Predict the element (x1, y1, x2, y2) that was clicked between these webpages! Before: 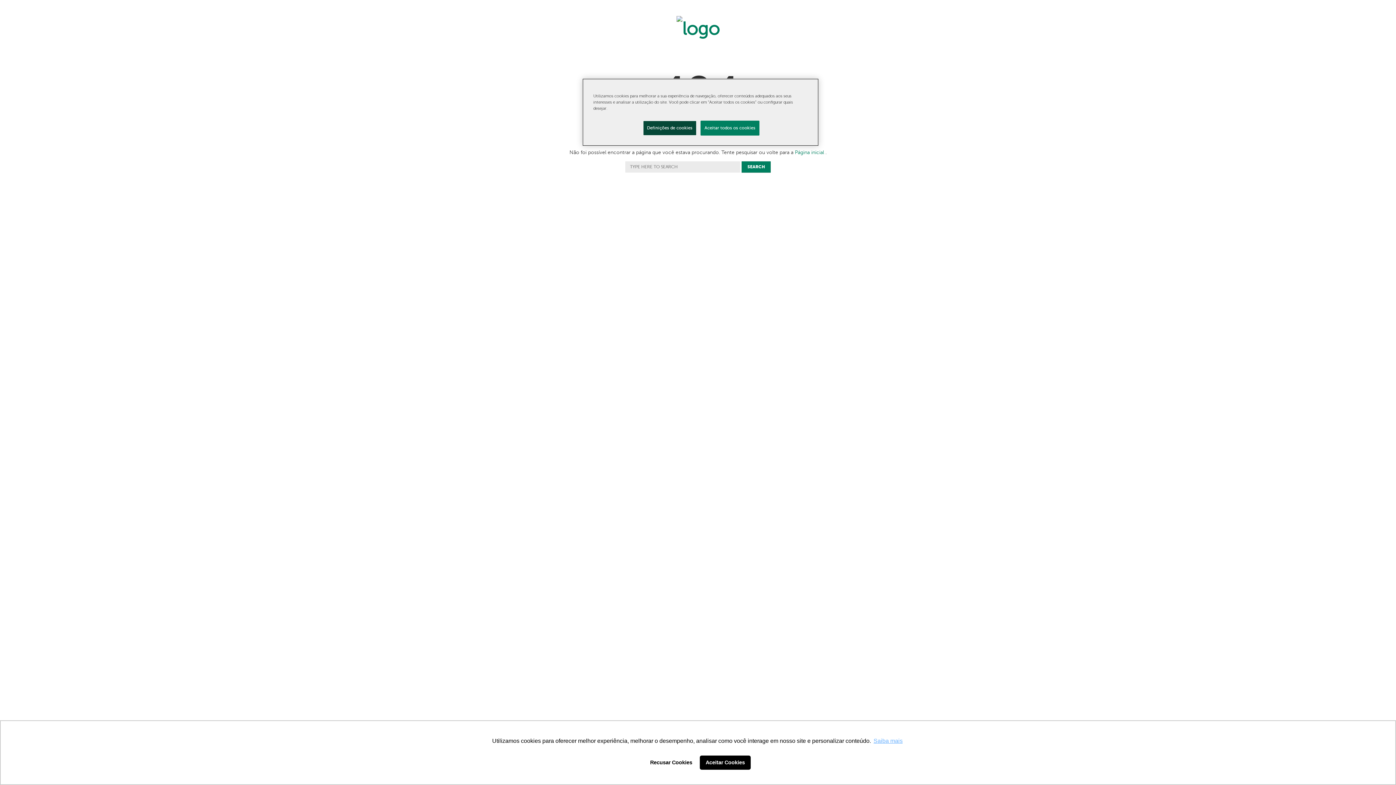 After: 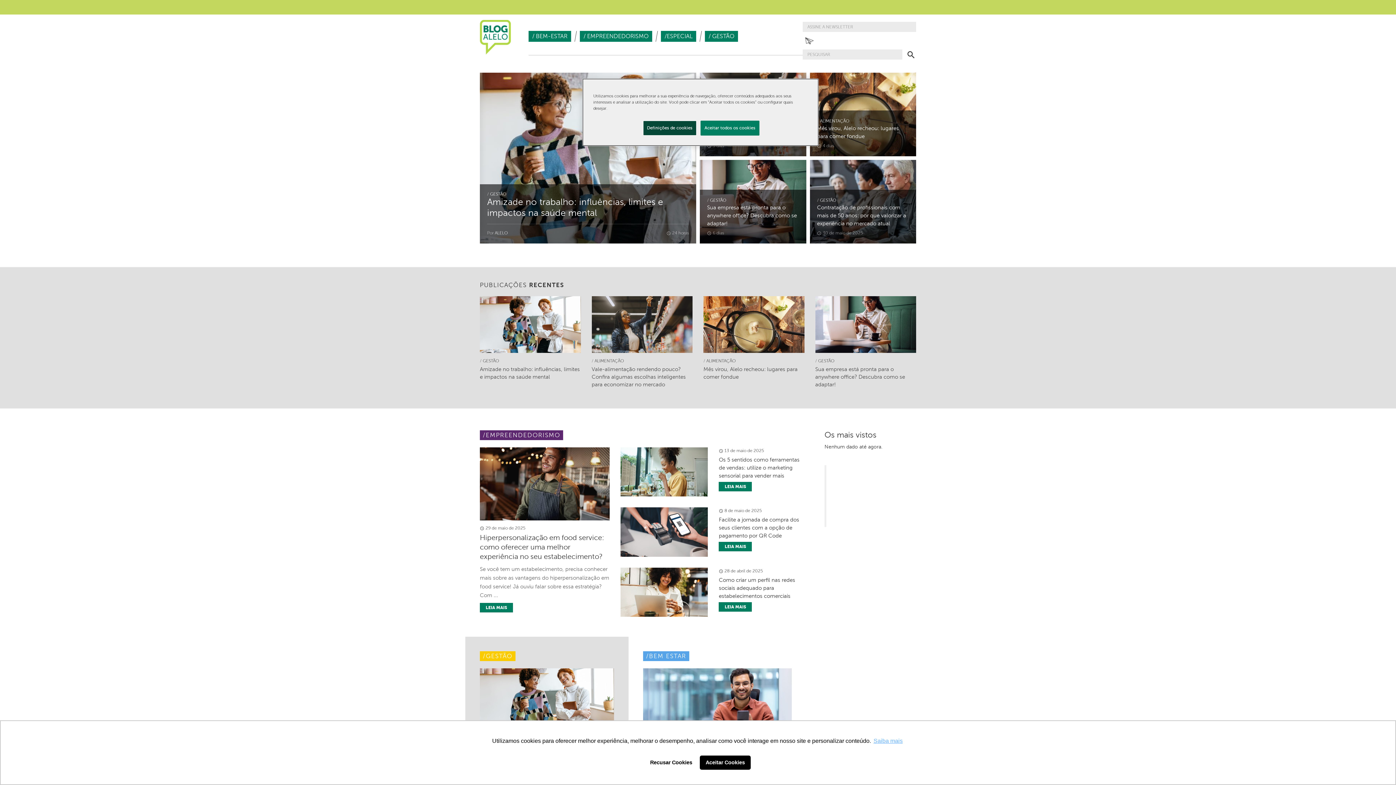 Action: bbox: (795, 149, 825, 155) label: Página inicial 